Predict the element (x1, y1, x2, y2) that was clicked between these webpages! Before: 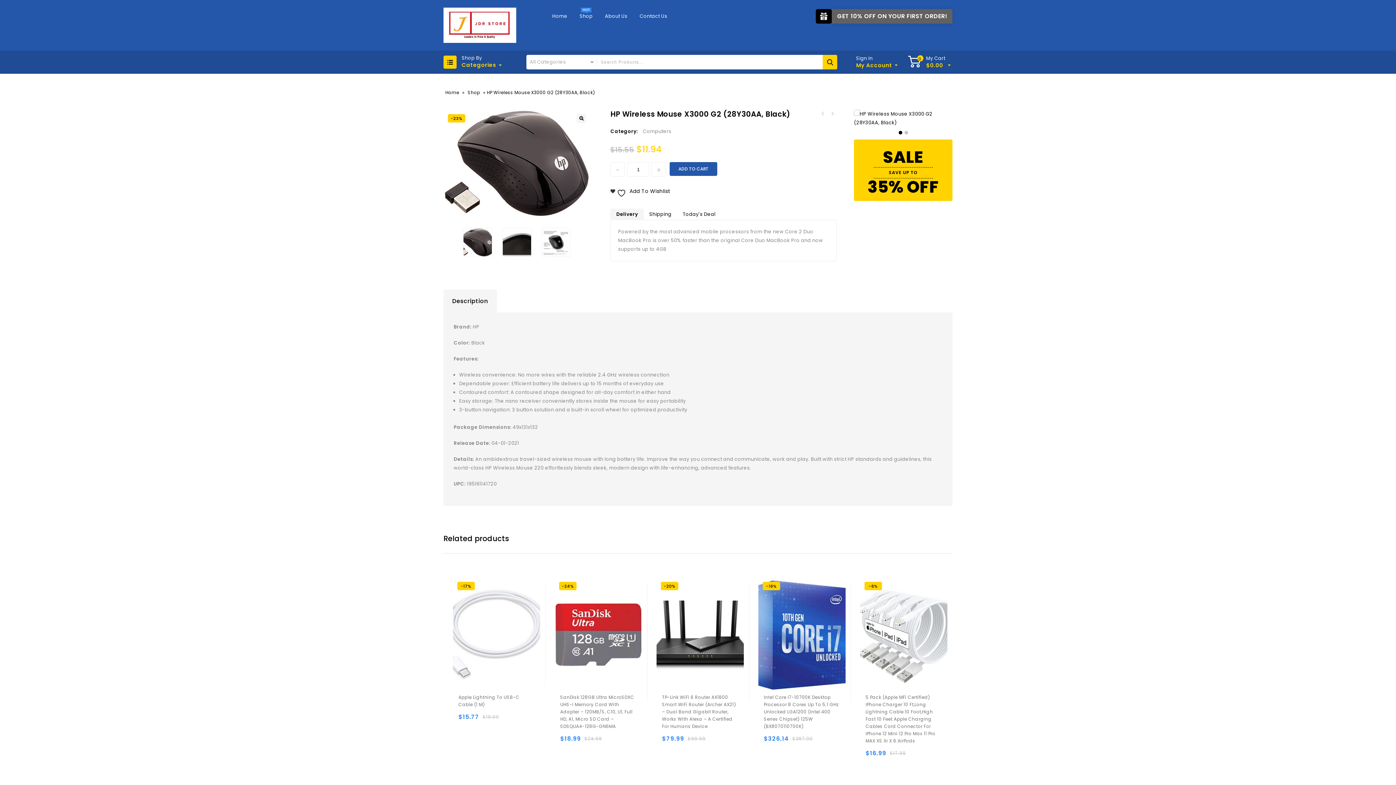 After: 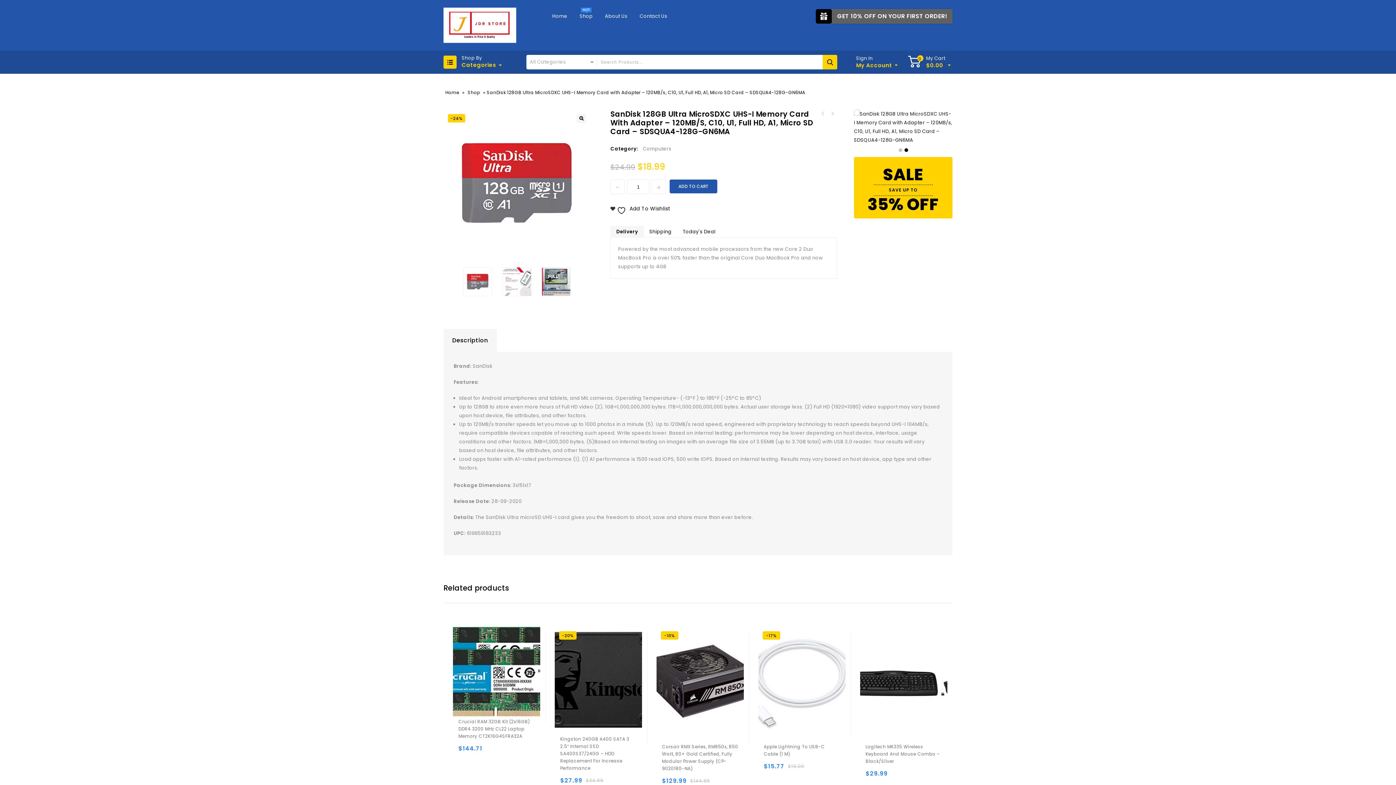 Action: label: -24% bbox: (554, 577, 642, 692)